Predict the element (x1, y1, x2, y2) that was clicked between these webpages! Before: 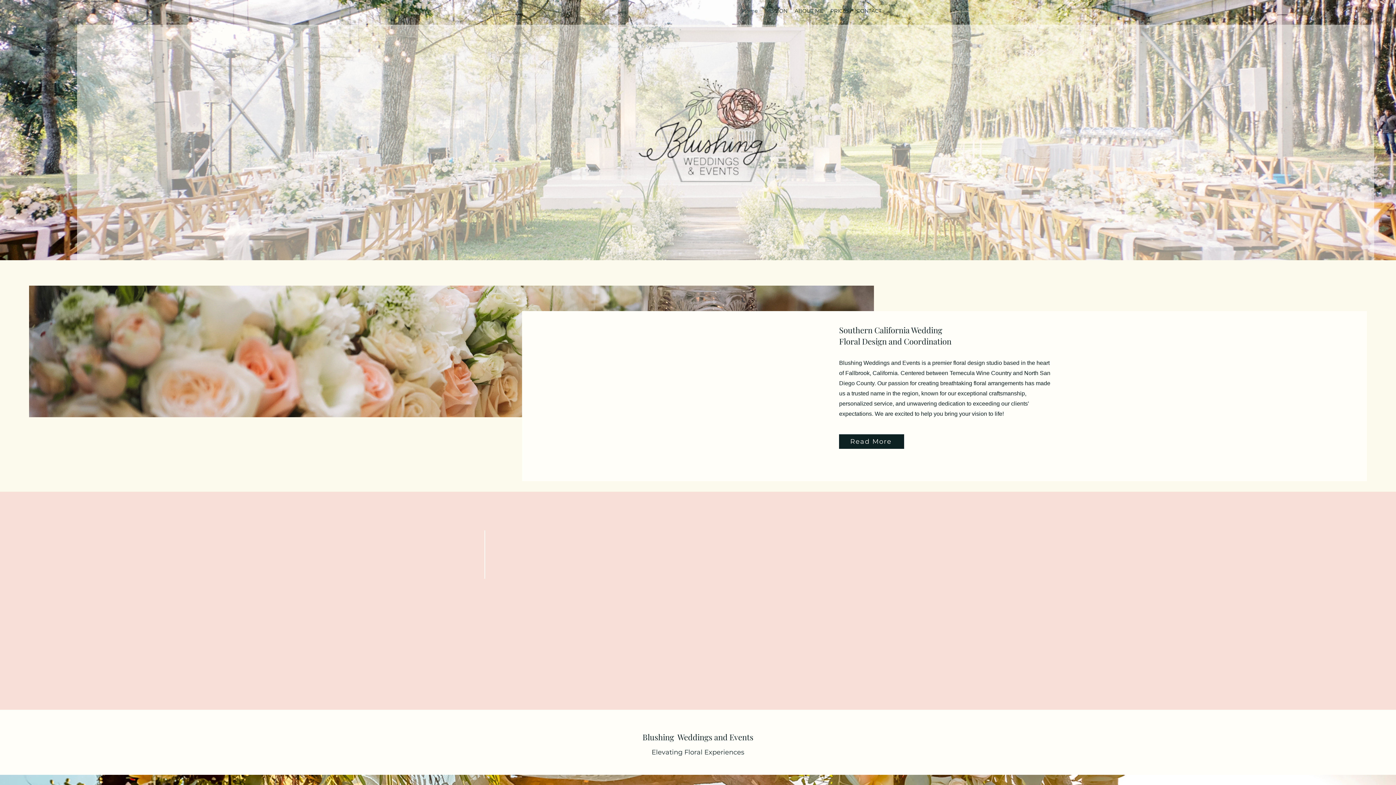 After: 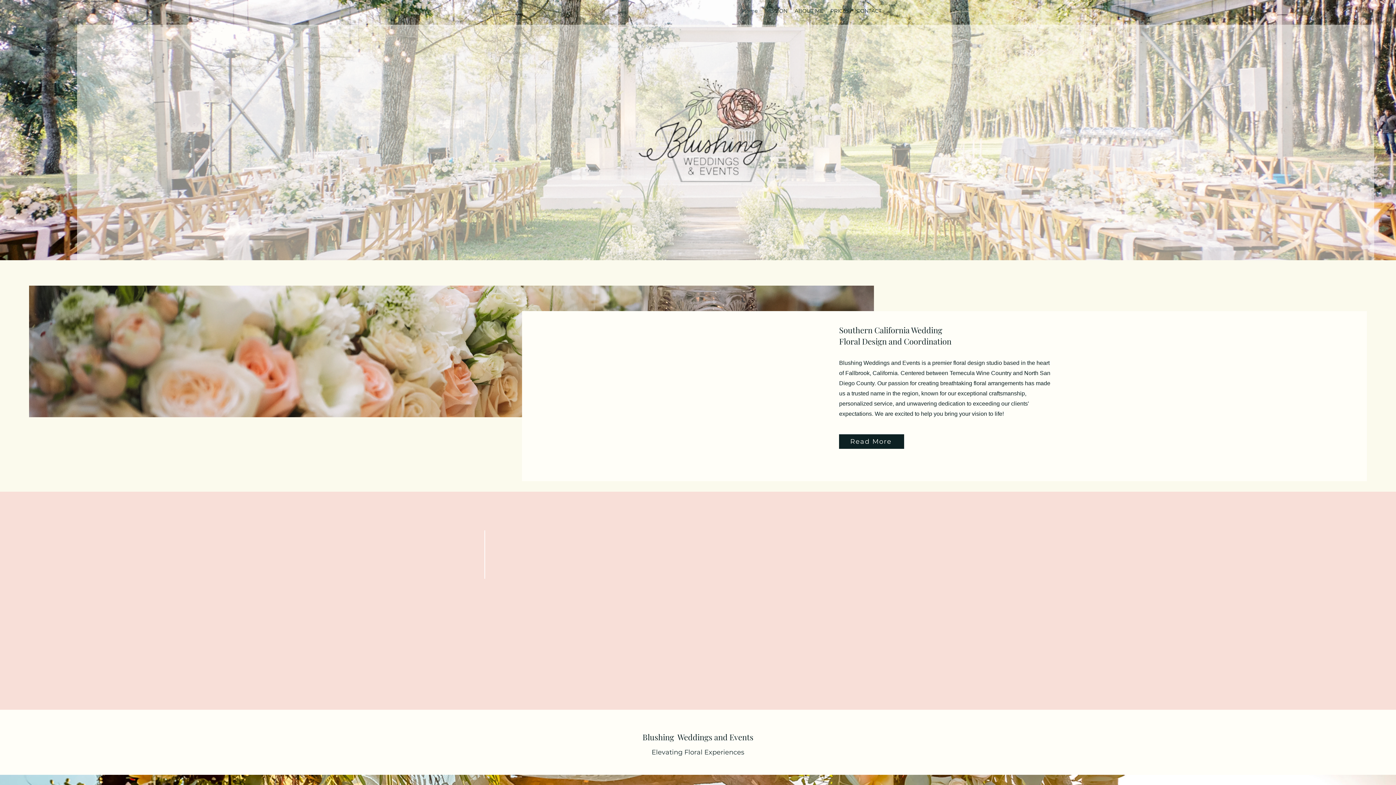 Action: label: Coordination bbox: (772, 666, 857, 685)